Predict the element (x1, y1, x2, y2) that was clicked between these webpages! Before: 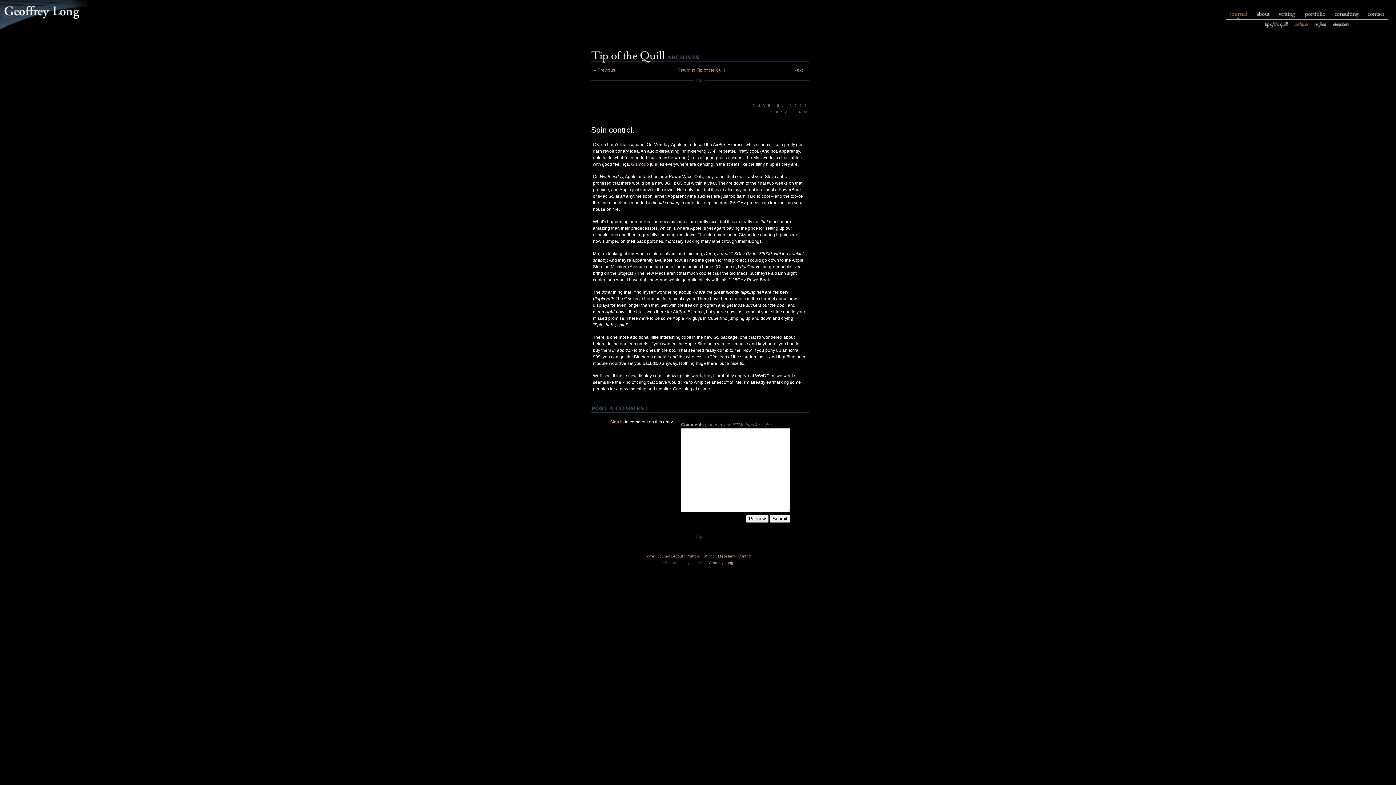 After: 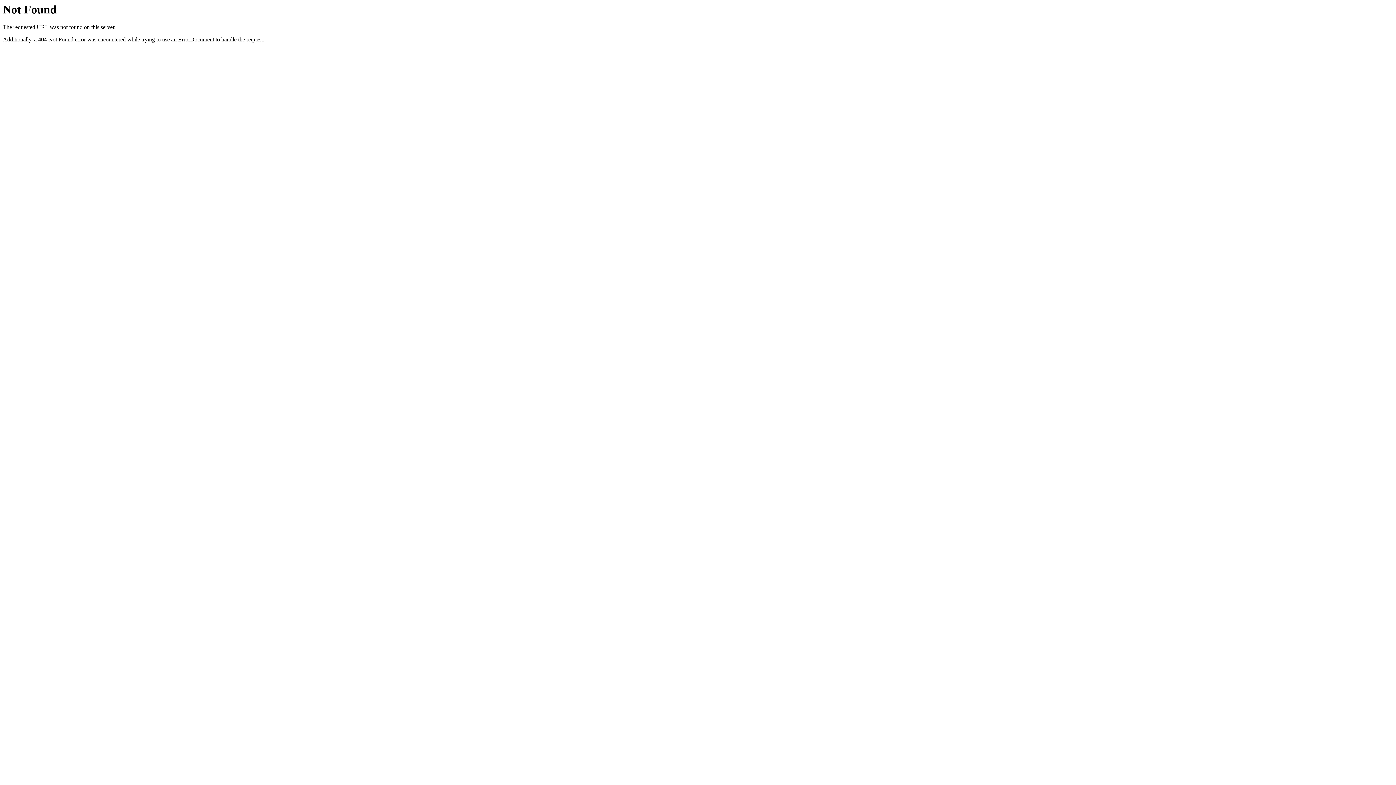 Action: label: Home bbox: (644, 554, 654, 558)